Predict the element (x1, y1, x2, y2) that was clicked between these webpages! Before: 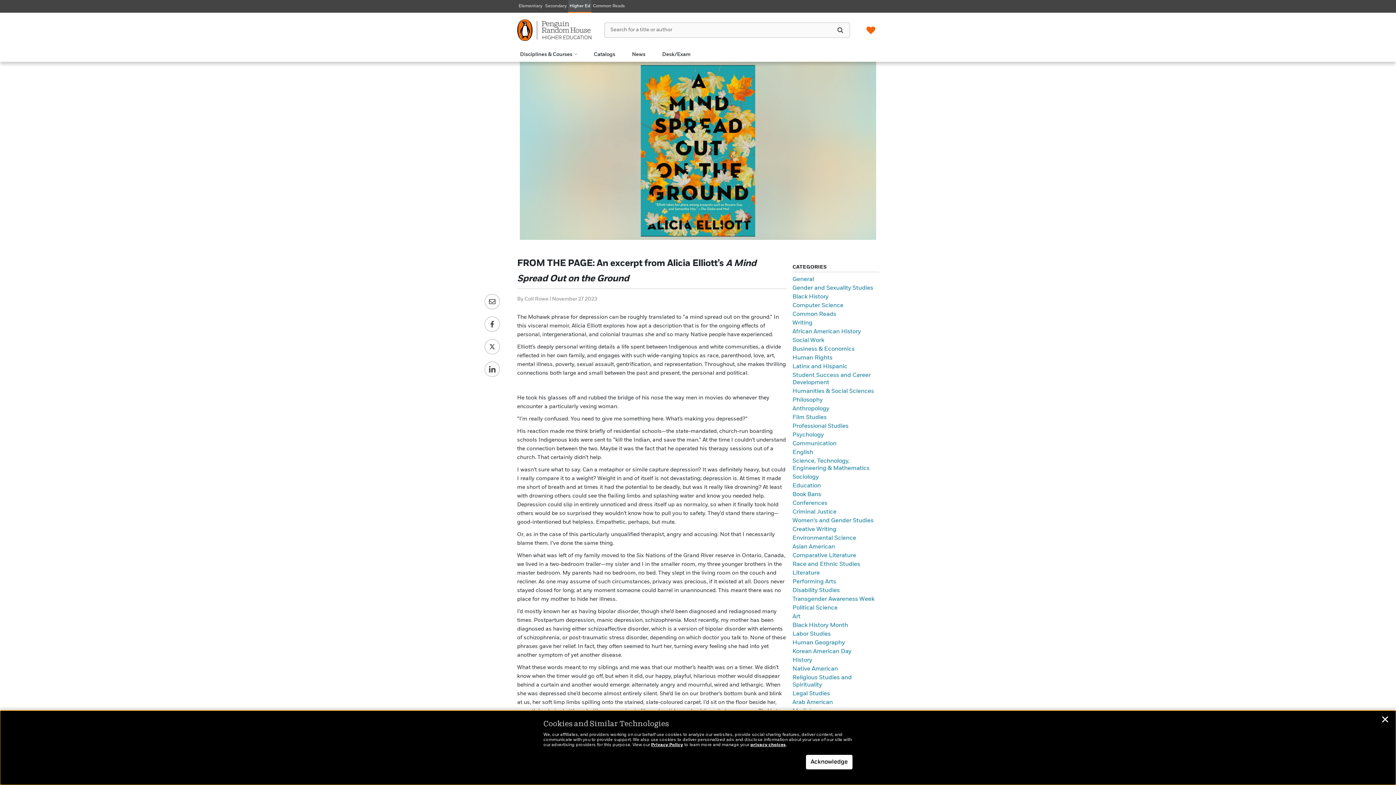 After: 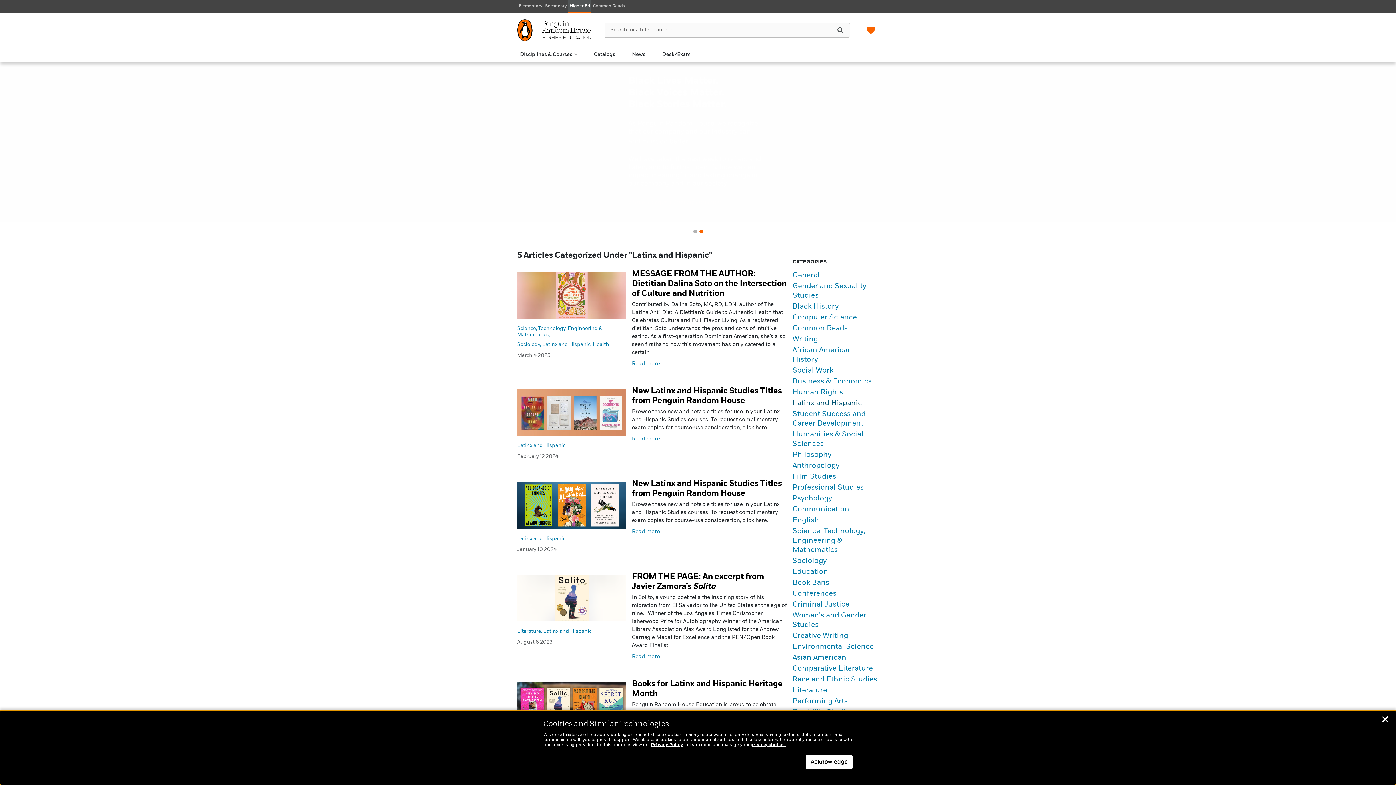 Action: bbox: (792, 364, 847, 369) label: Latinx and Hispanic